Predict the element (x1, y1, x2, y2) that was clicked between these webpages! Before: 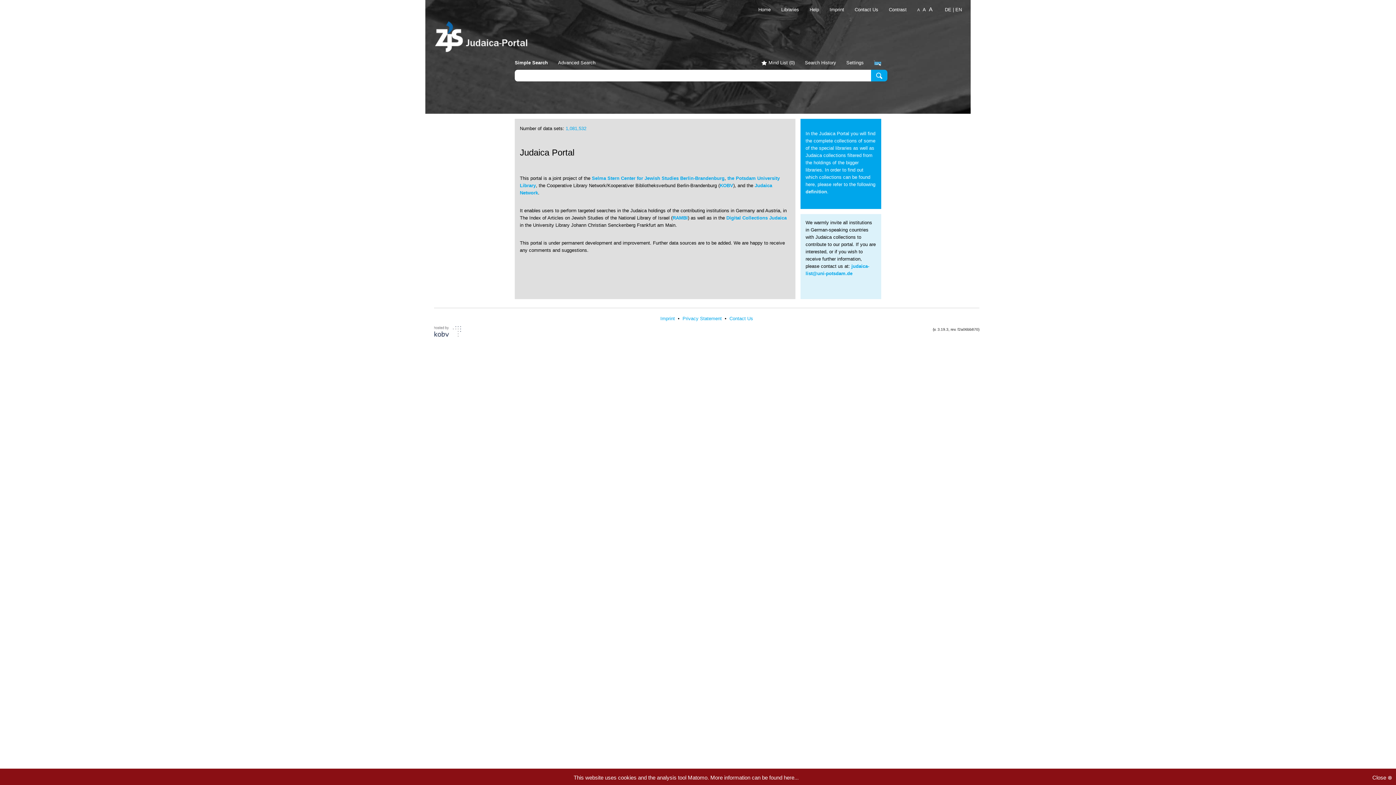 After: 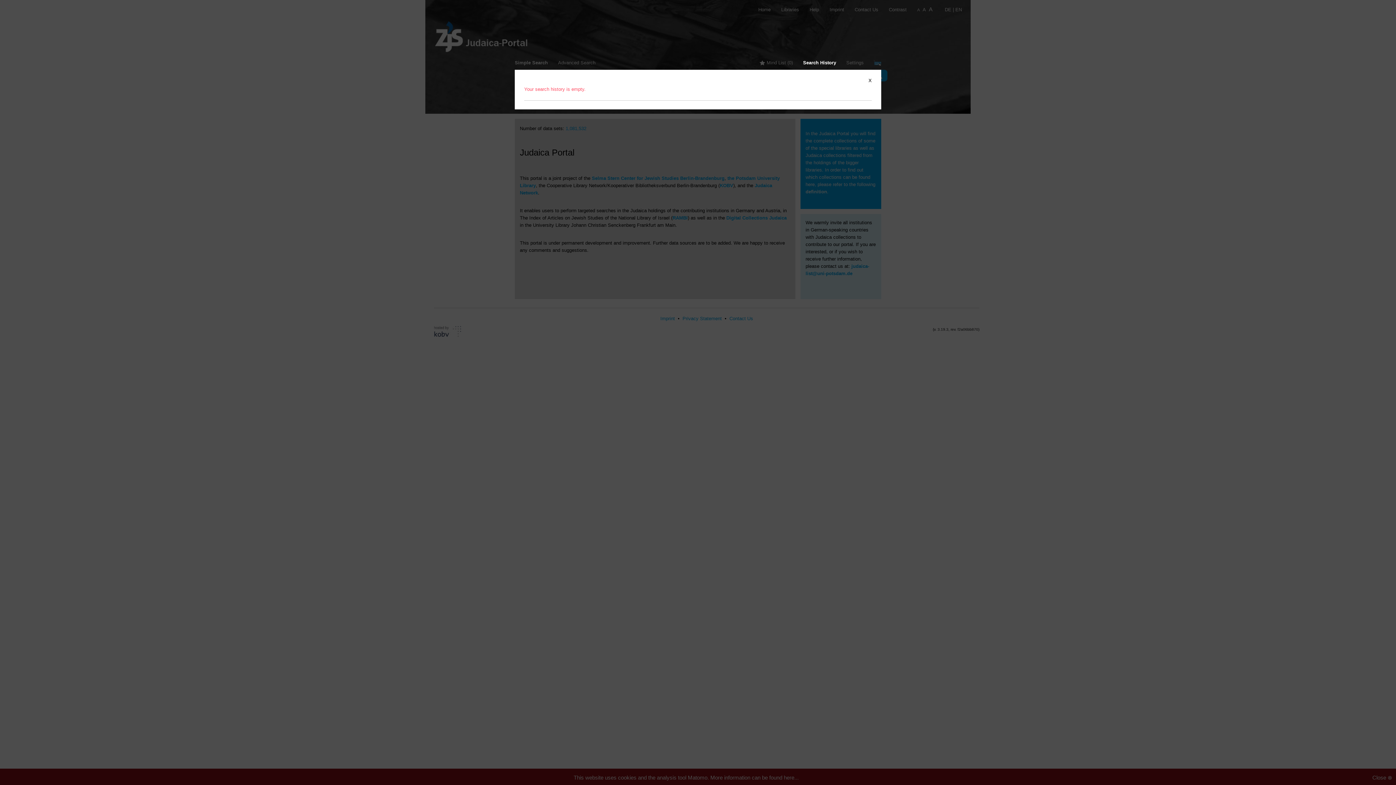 Action: bbox: (805, 60, 836, 65) label: Search History